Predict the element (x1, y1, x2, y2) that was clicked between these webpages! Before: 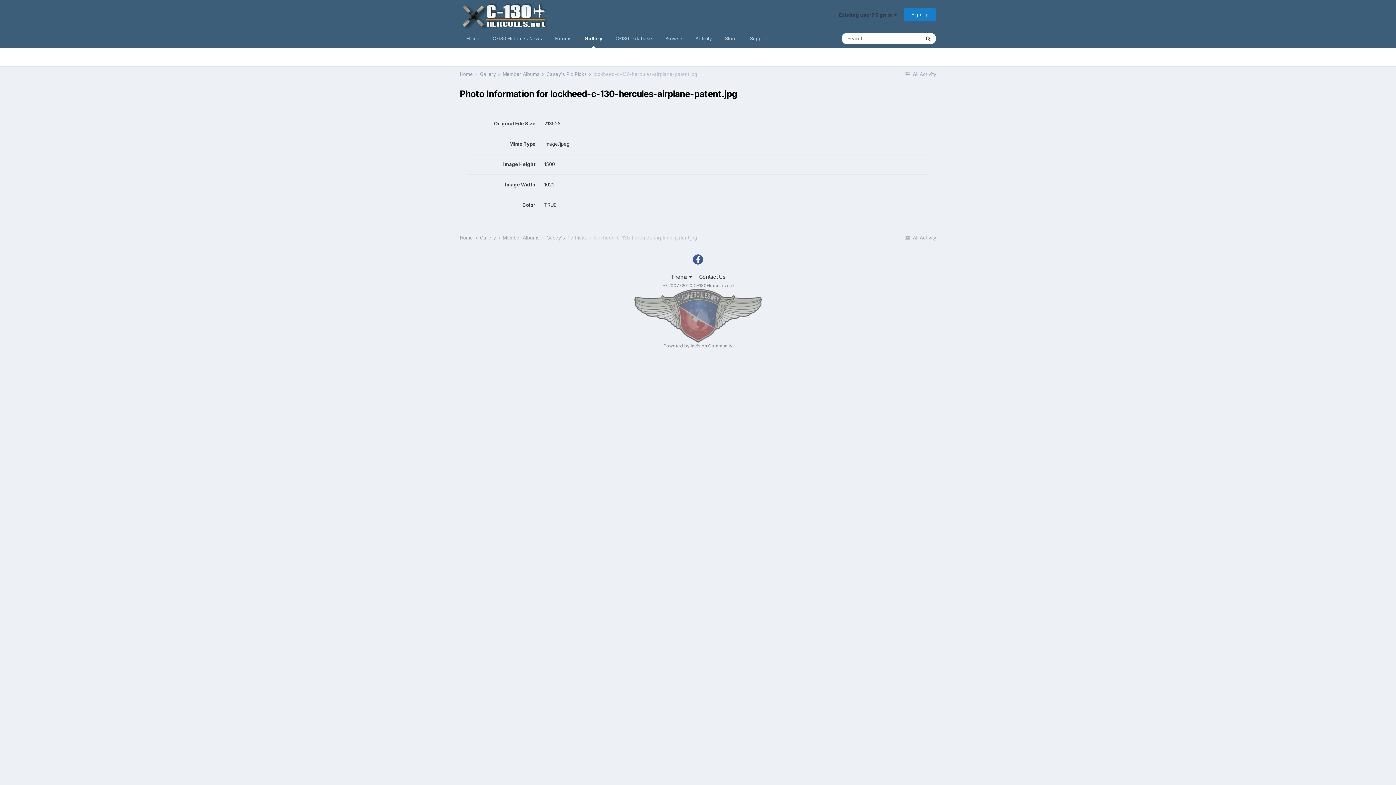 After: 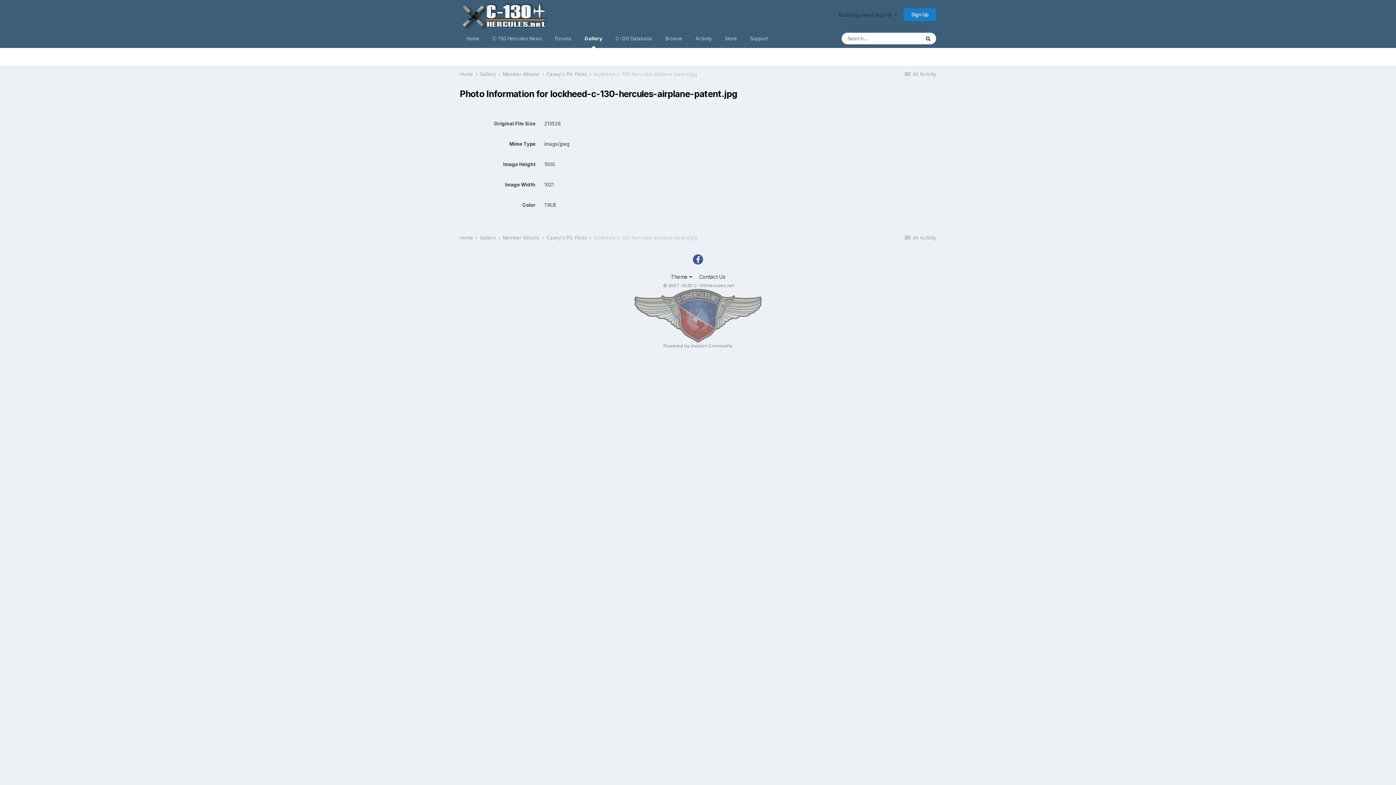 Action: bbox: (693, 254, 703, 264)